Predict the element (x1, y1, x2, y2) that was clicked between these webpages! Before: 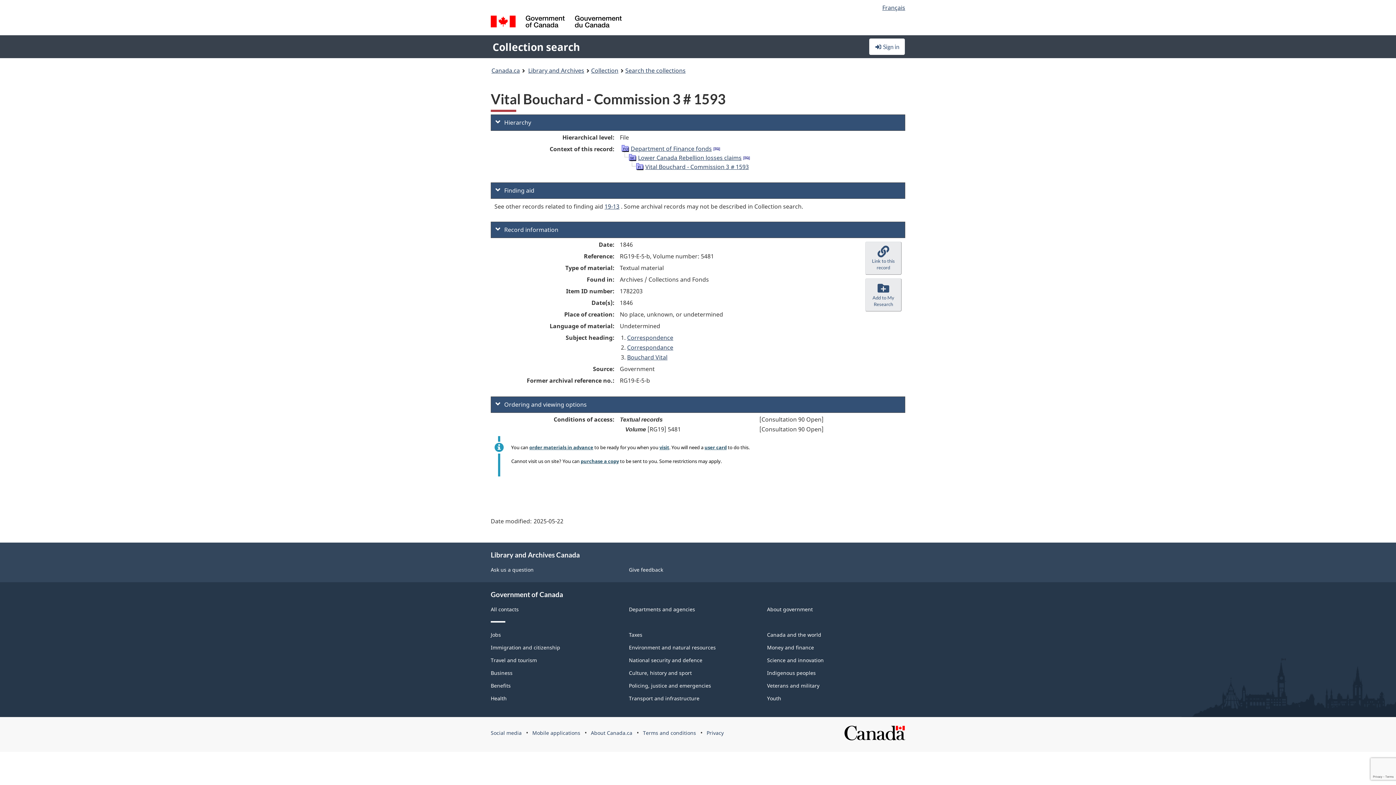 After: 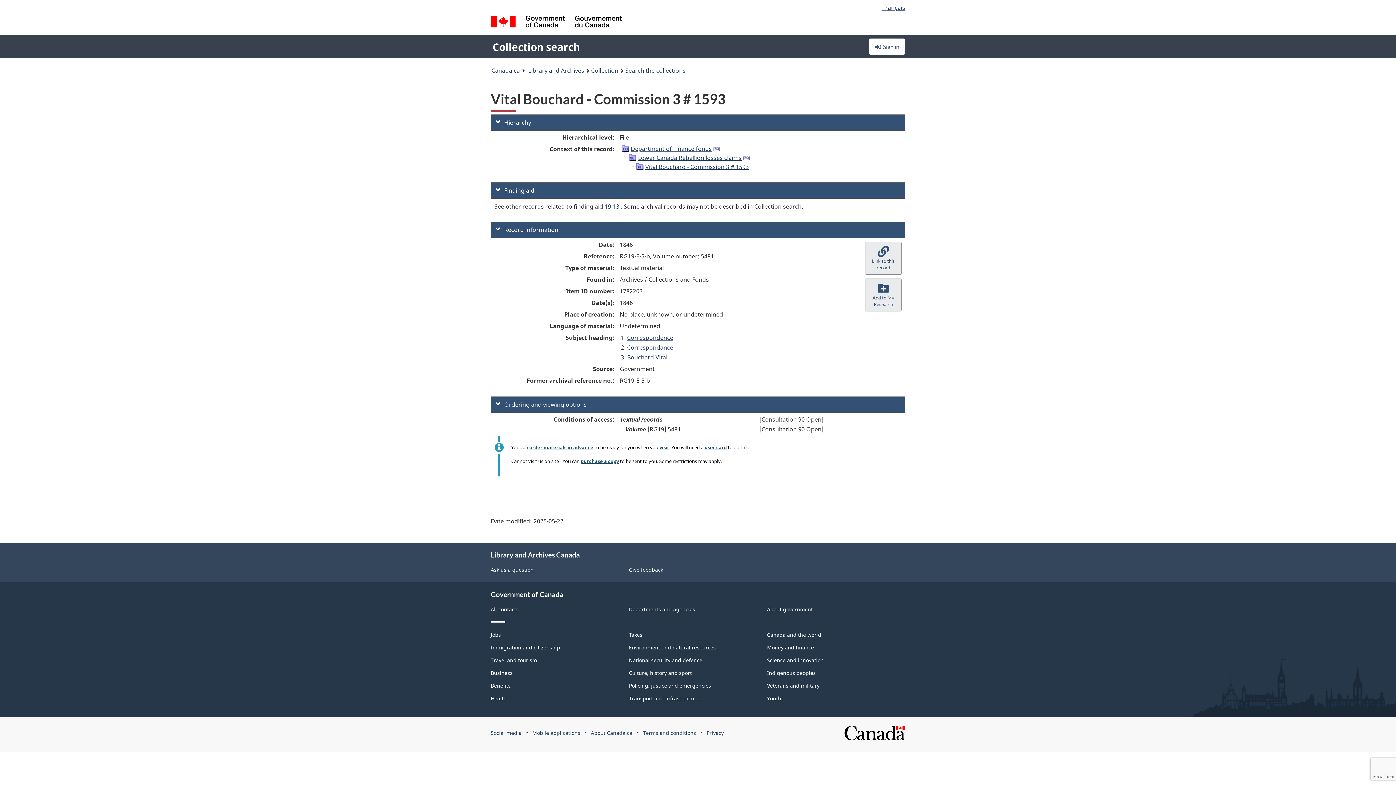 Action: bbox: (490, 566, 533, 573) label: Ask us a question